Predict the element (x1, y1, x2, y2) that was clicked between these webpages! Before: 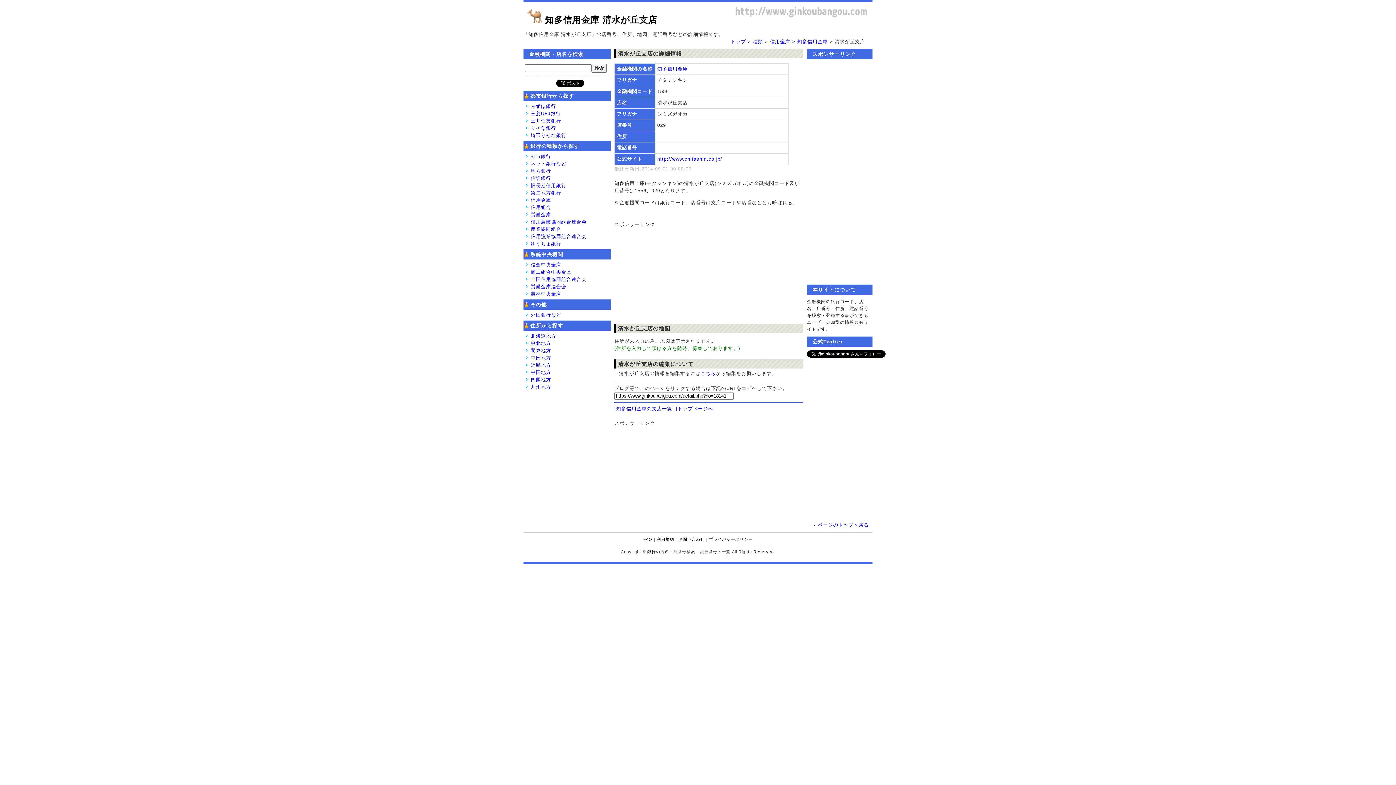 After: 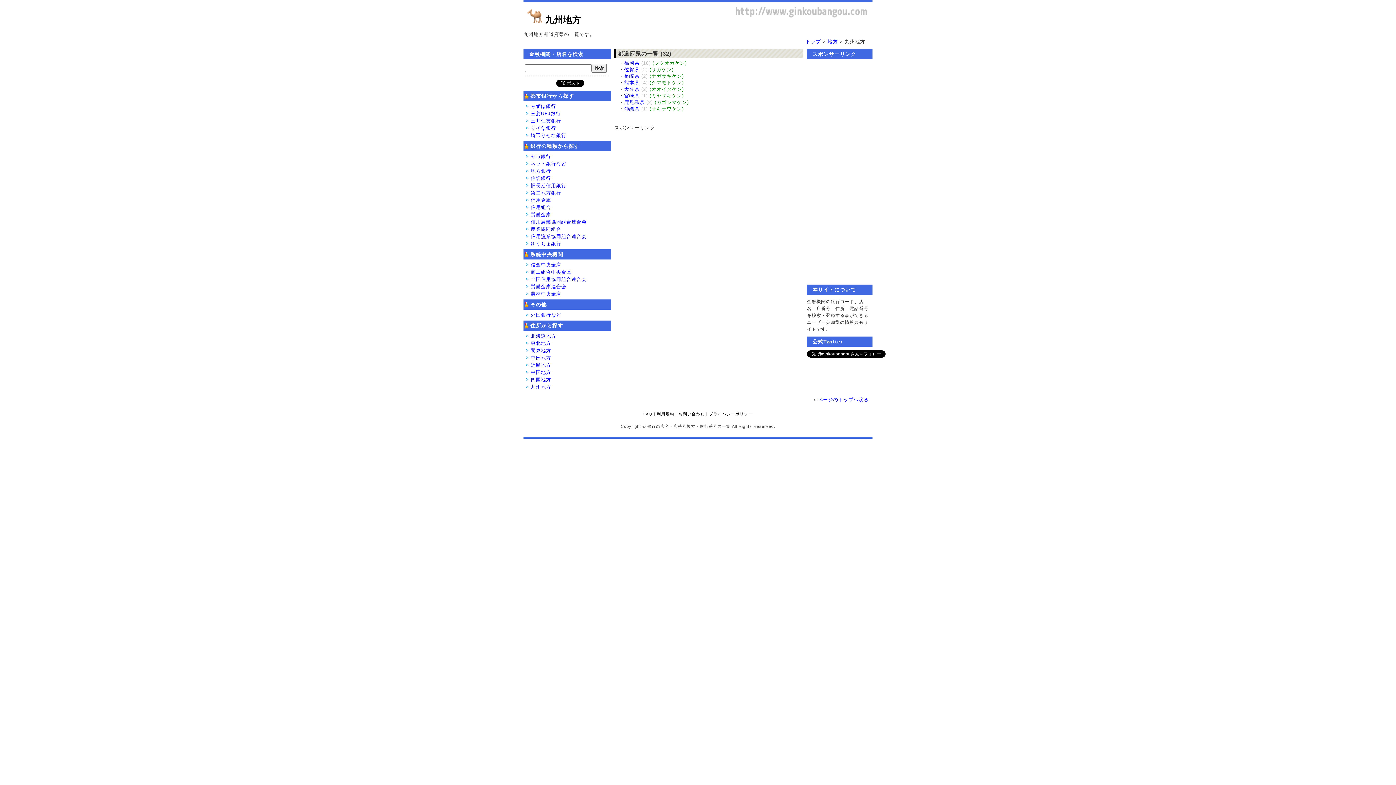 Action: label: 九州地方 bbox: (530, 384, 551, 389)